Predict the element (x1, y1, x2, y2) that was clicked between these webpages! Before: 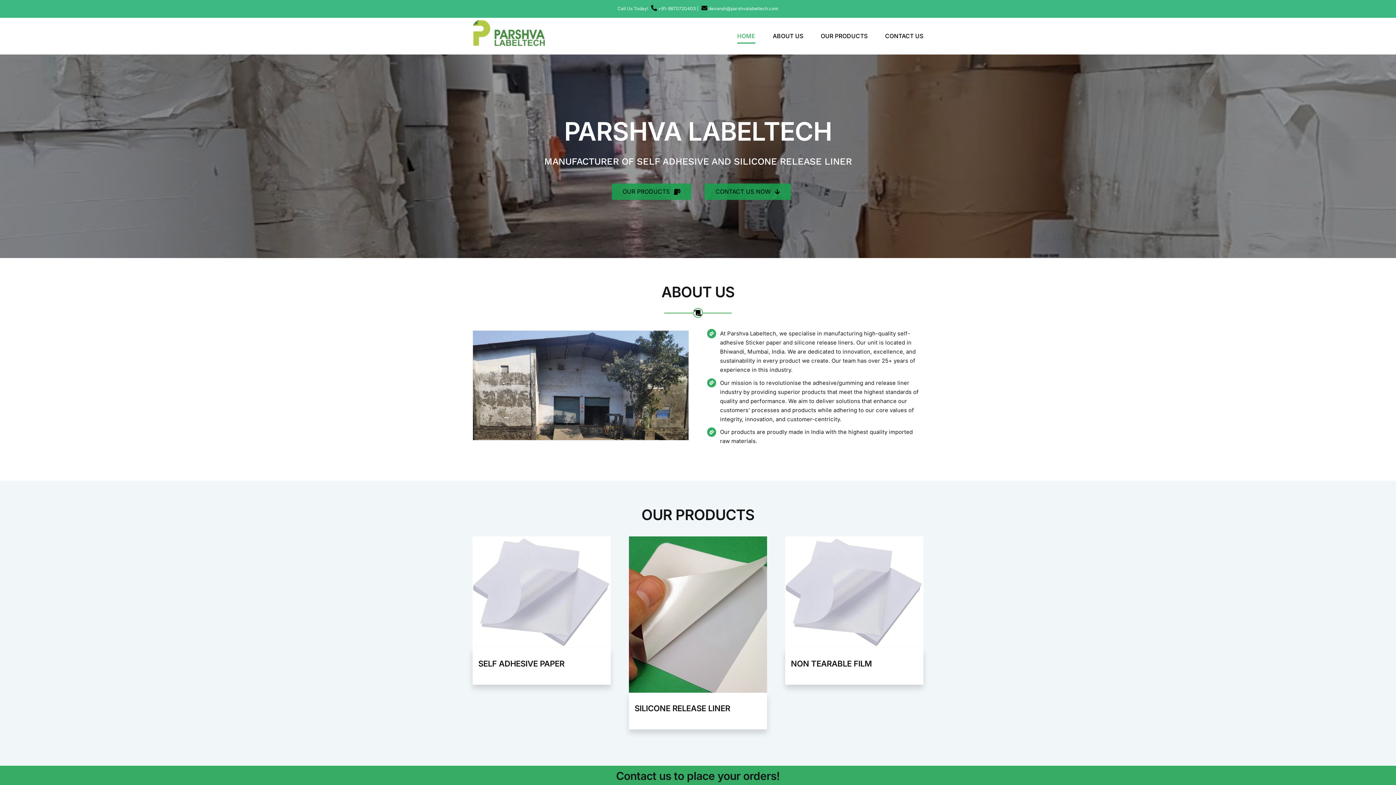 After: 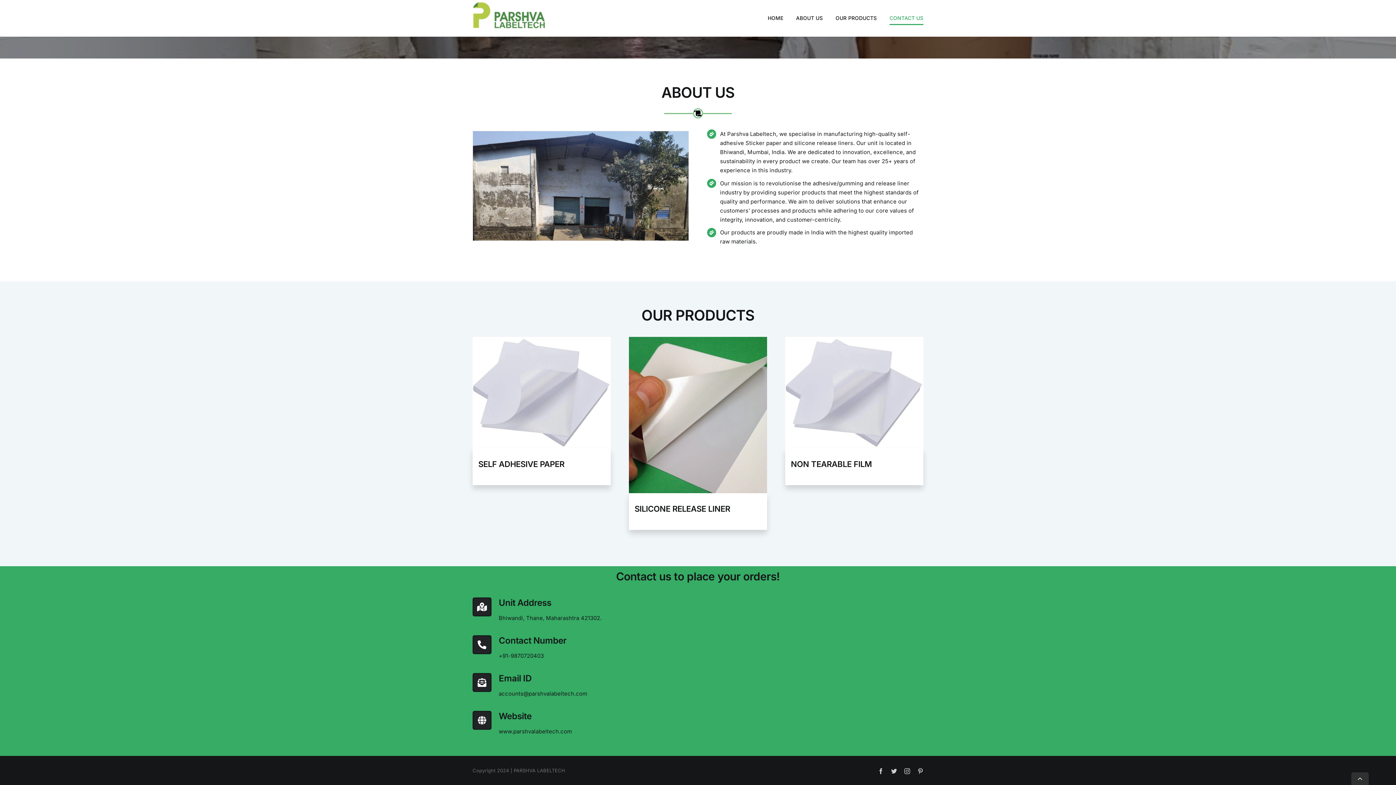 Action: bbox: (704, 183, 791, 200) label: CONTACT US NOW